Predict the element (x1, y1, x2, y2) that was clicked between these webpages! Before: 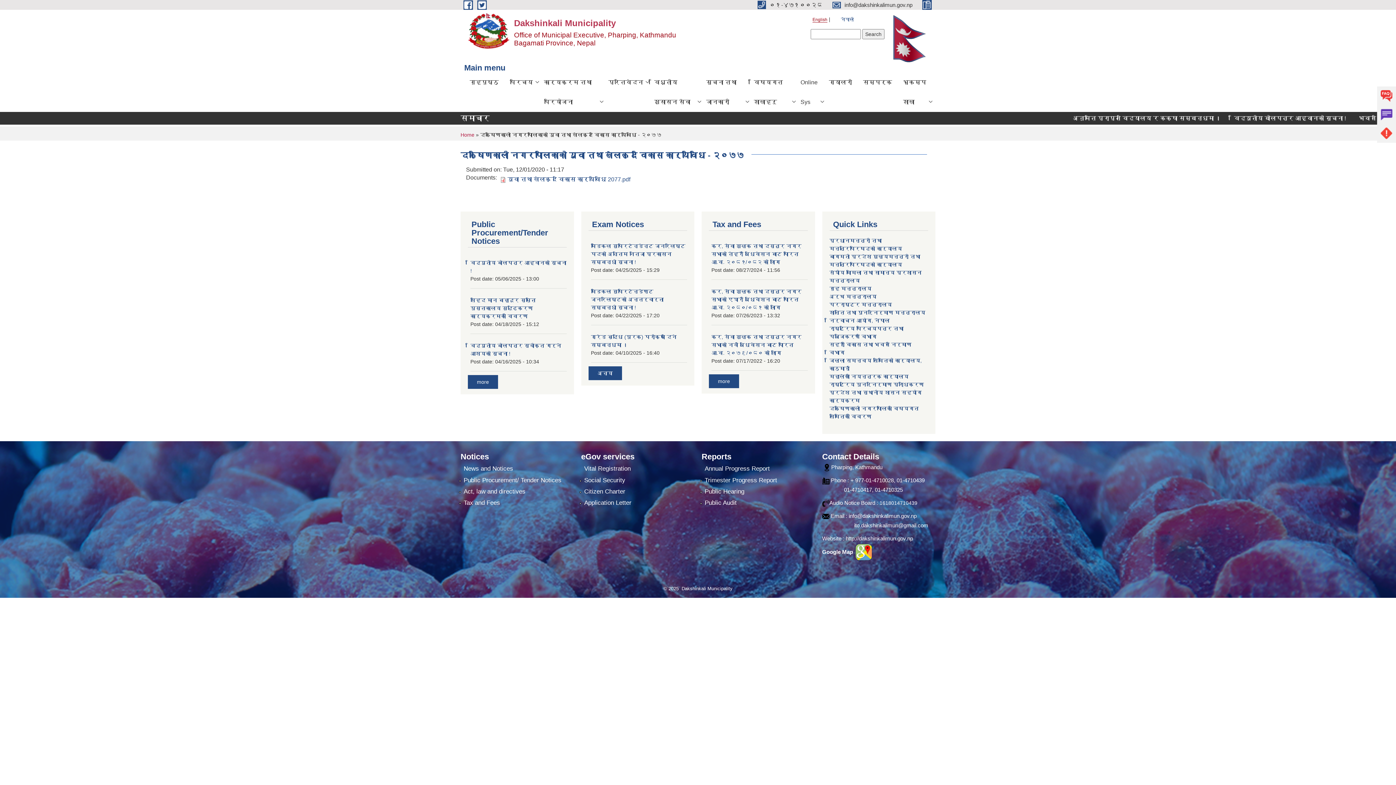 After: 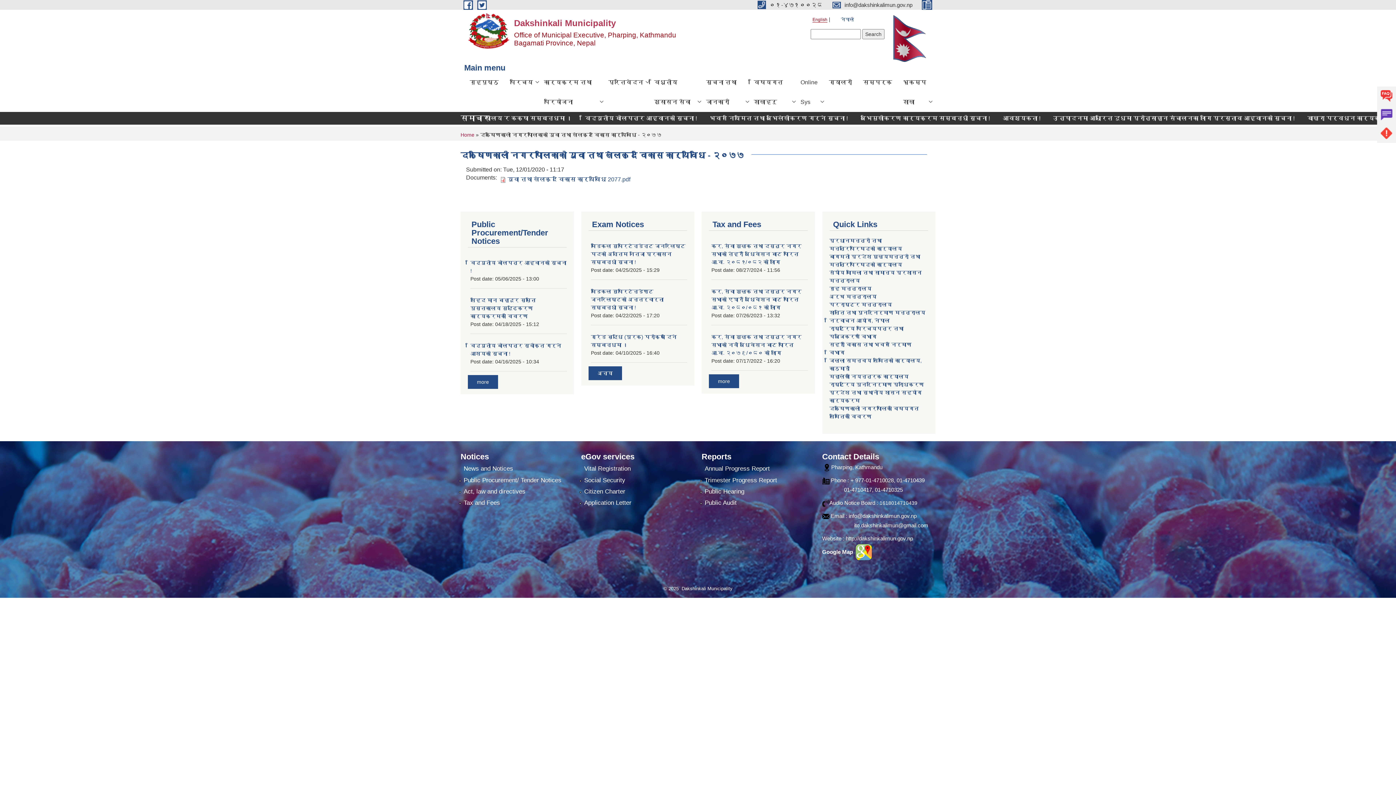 Action: bbox: (922, 1, 935, 7) label:  